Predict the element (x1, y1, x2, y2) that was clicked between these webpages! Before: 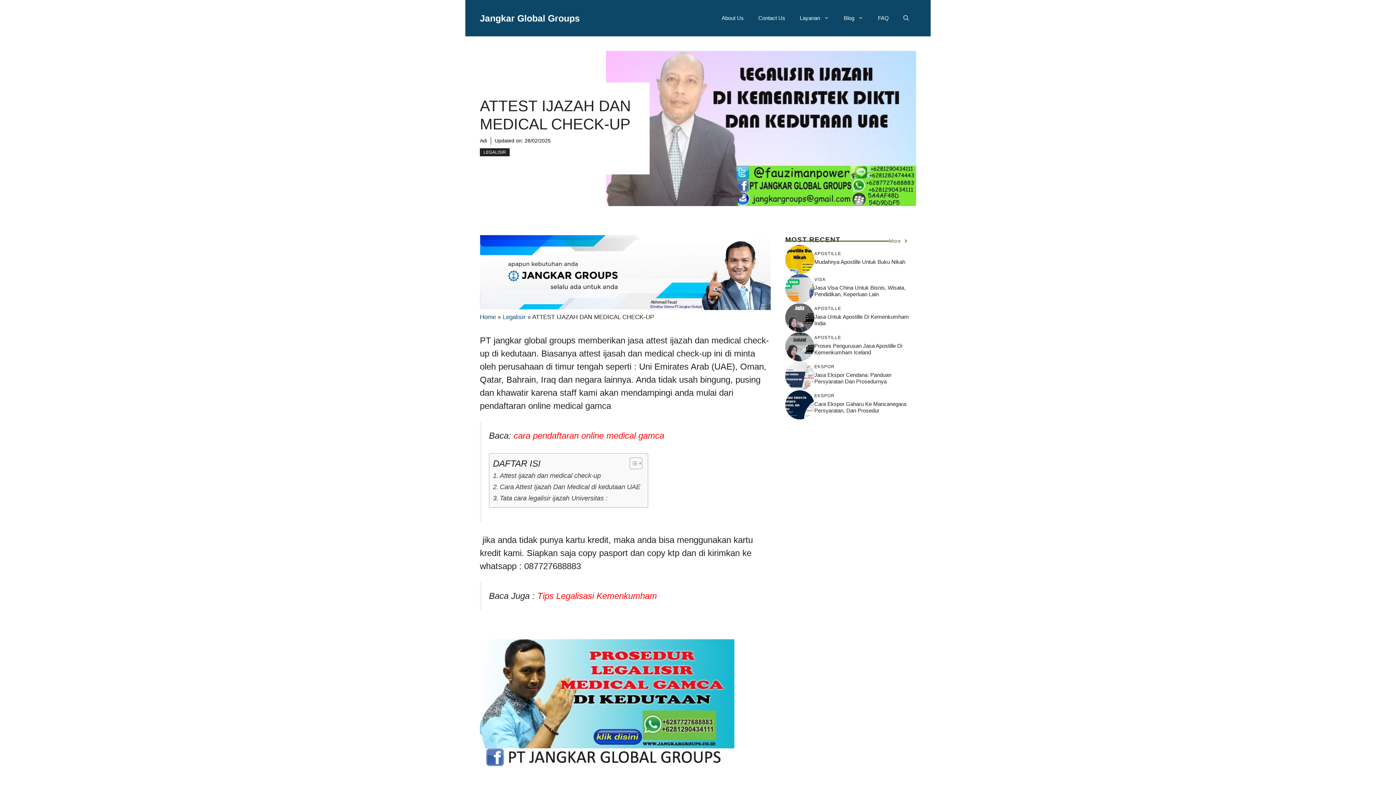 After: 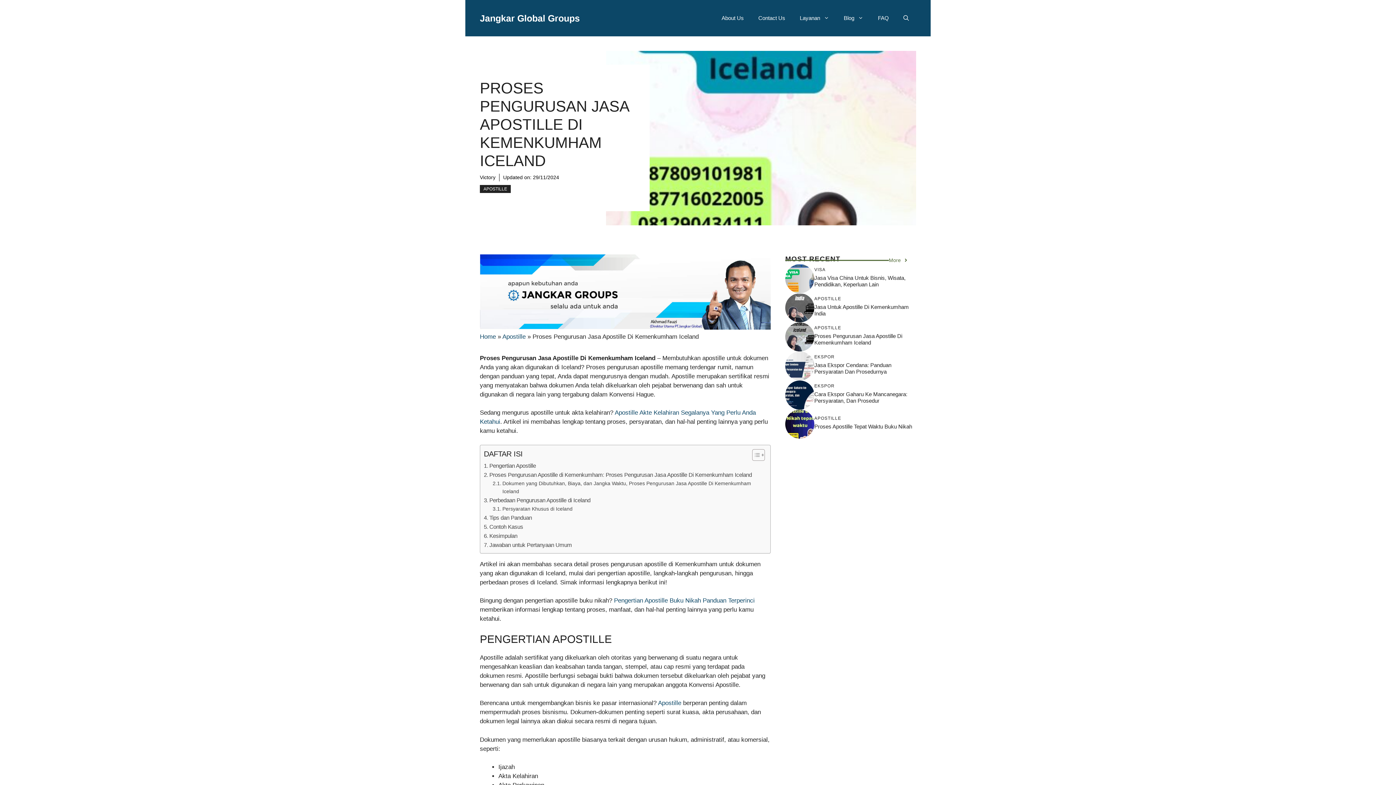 Action: label: Proses Pengurusan Jasa Apostille Di Kemenkumham Iceland bbox: (814, 342, 902, 355)